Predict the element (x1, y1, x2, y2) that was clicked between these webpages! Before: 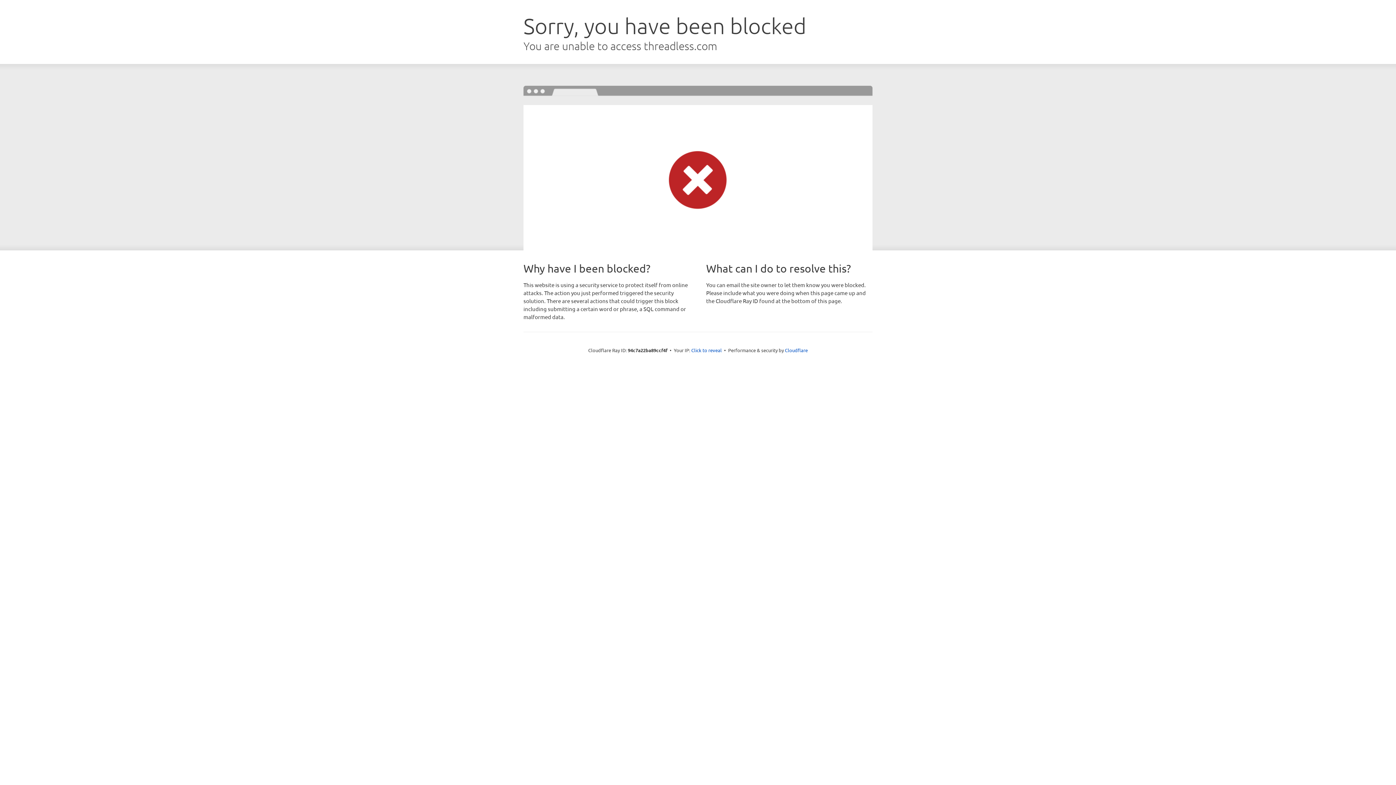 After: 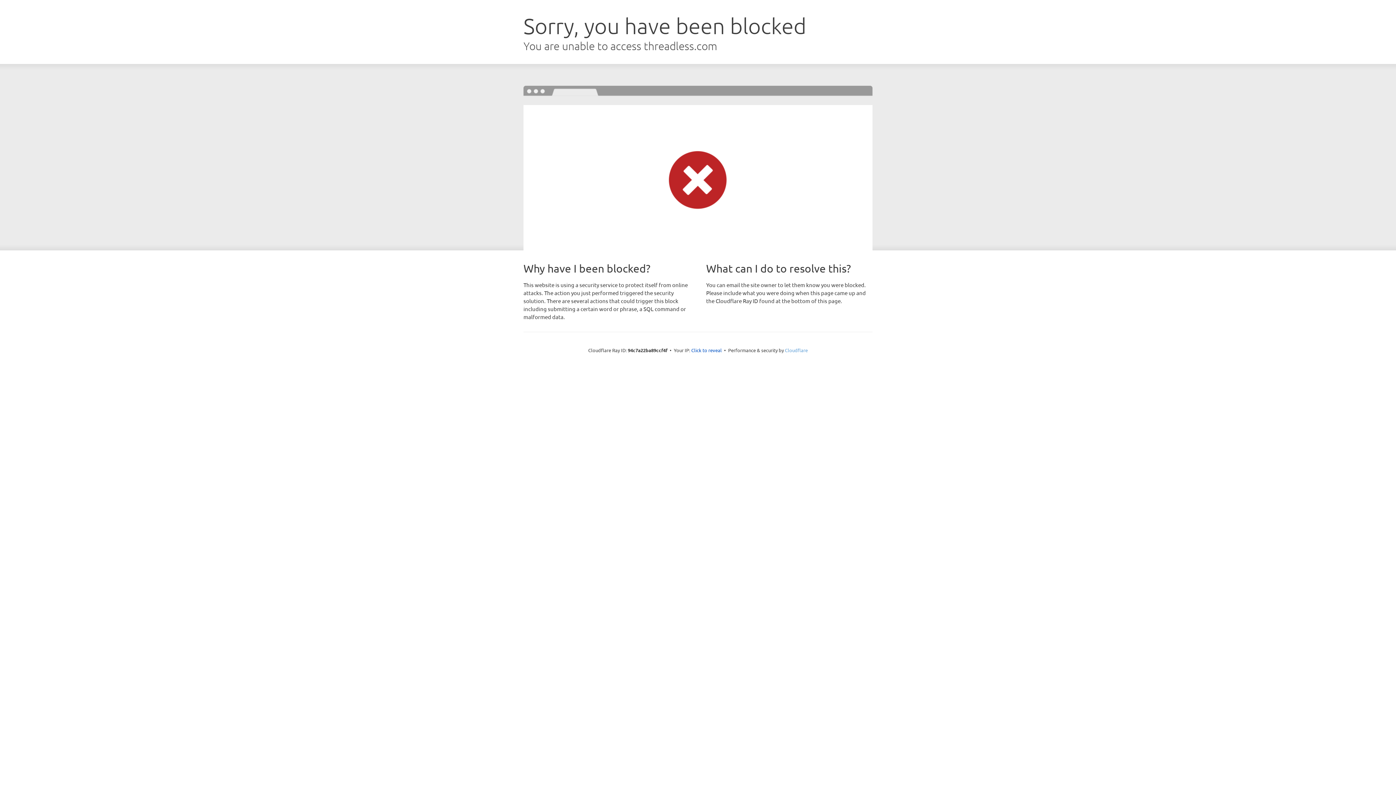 Action: bbox: (785, 347, 808, 353) label: Cloudflare